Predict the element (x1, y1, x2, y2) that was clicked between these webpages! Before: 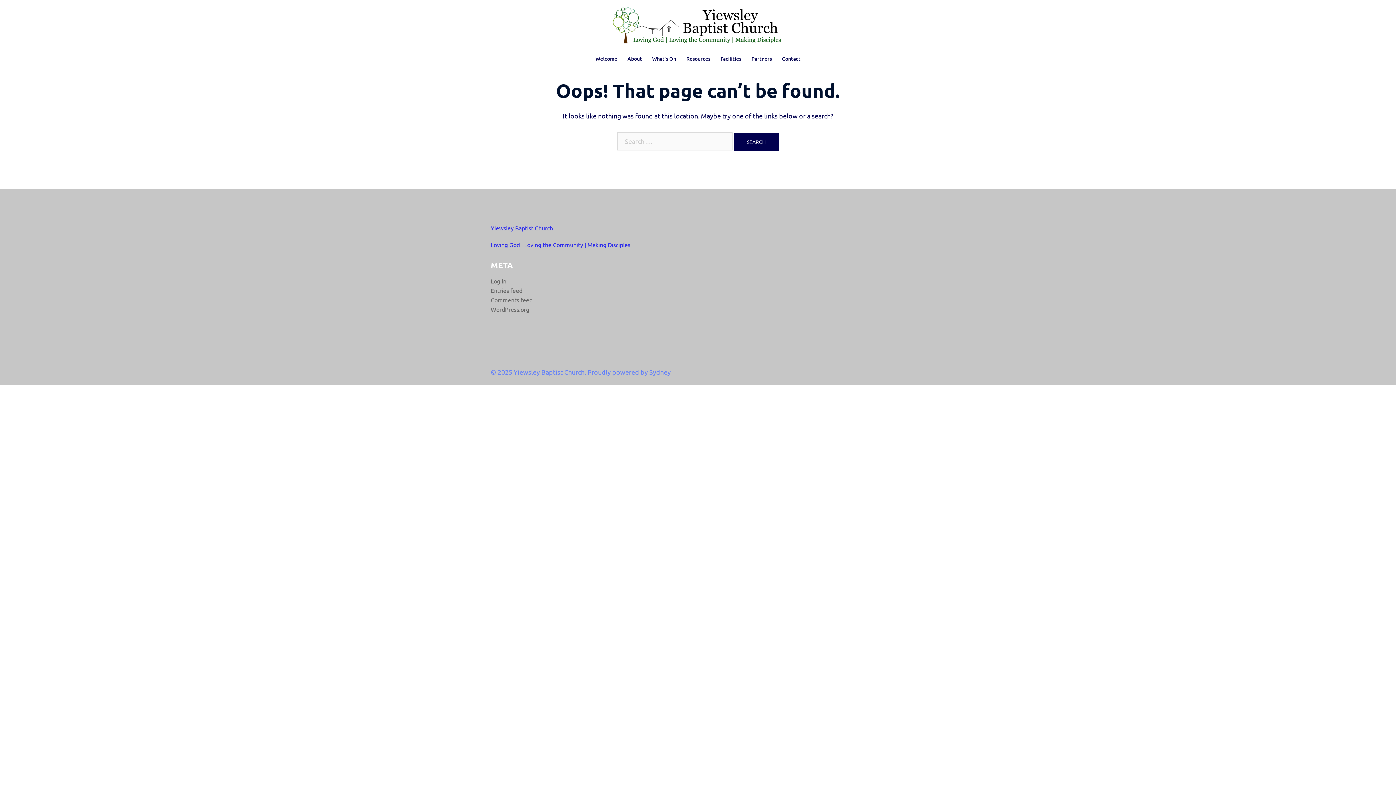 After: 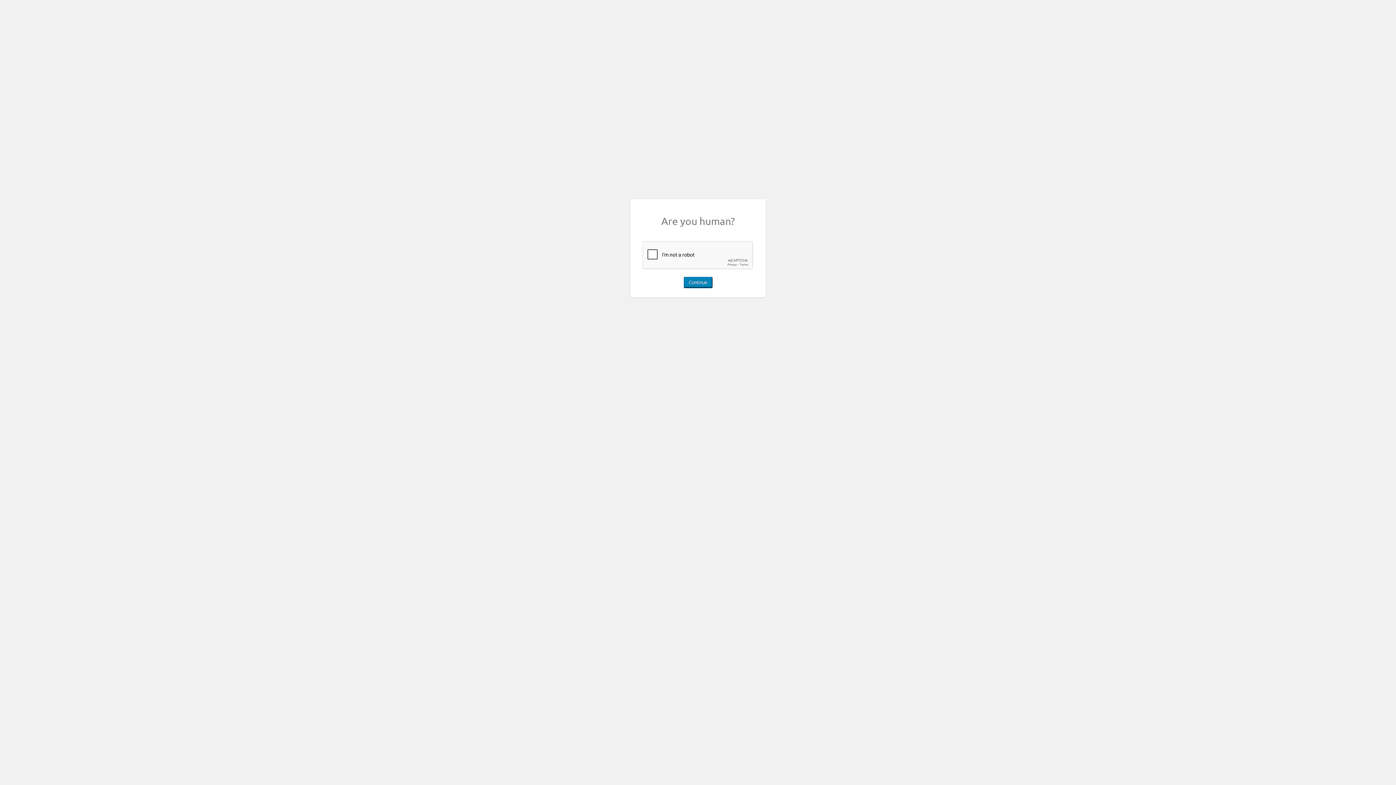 Action: label: Log in bbox: (490, 277, 506, 284)